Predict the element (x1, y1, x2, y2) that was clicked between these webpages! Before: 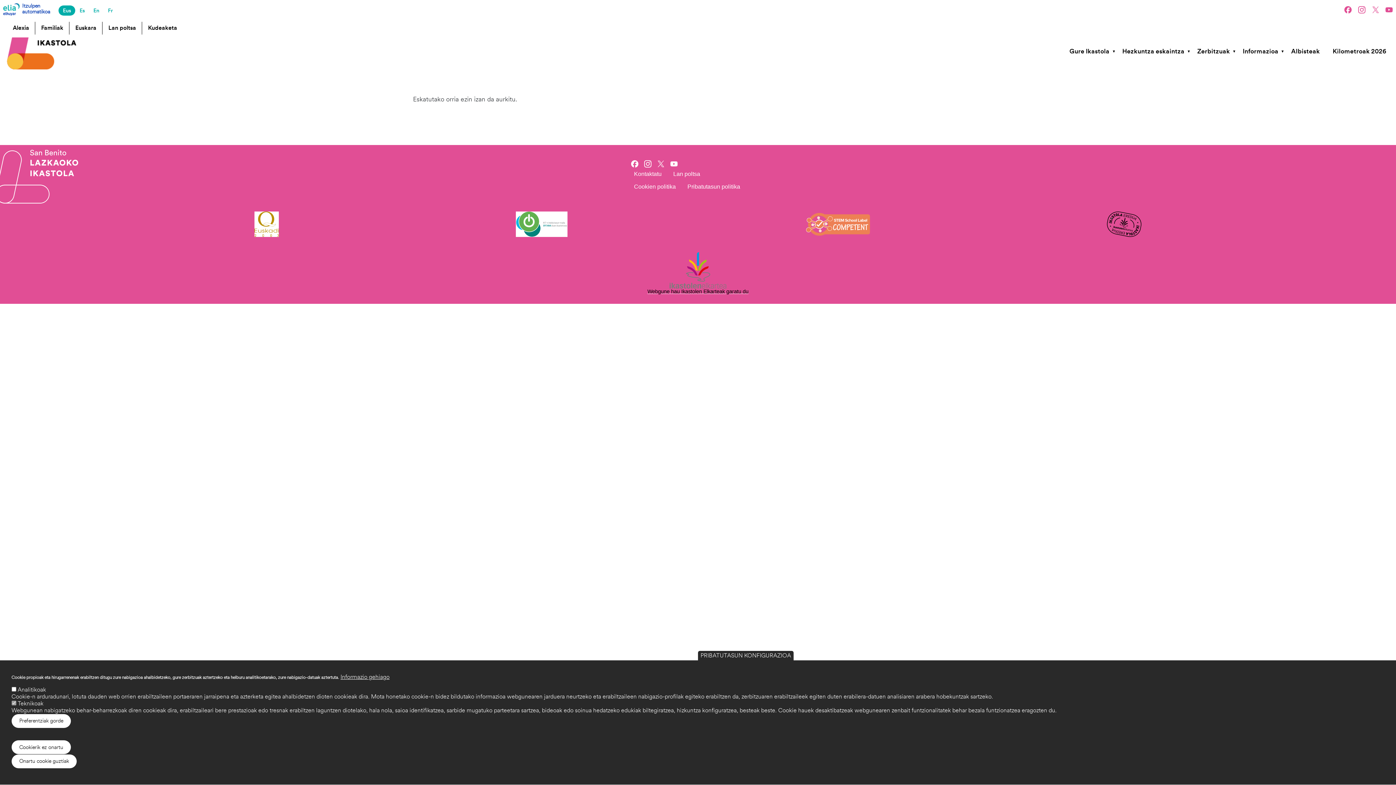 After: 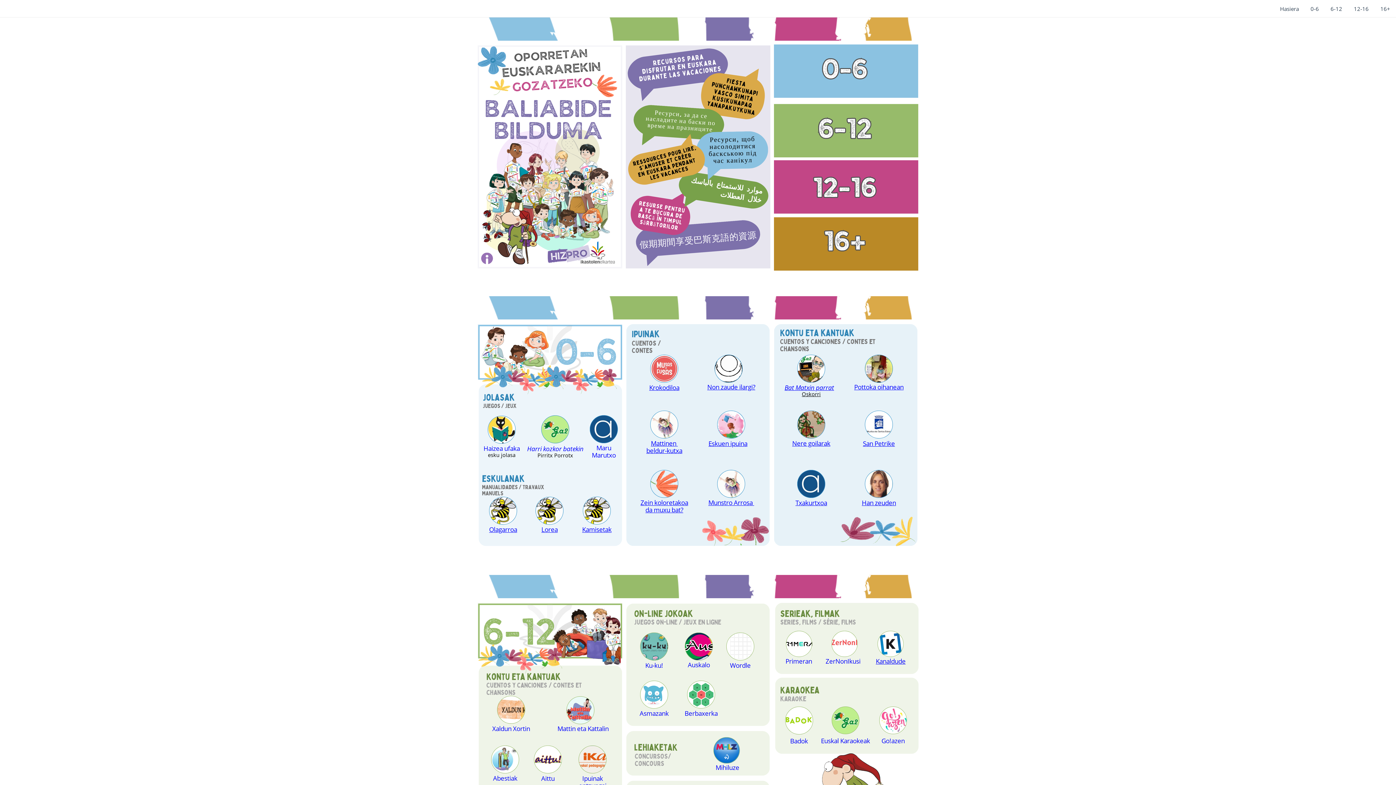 Action: bbox: (69, 21, 102, 34) label: Euskara